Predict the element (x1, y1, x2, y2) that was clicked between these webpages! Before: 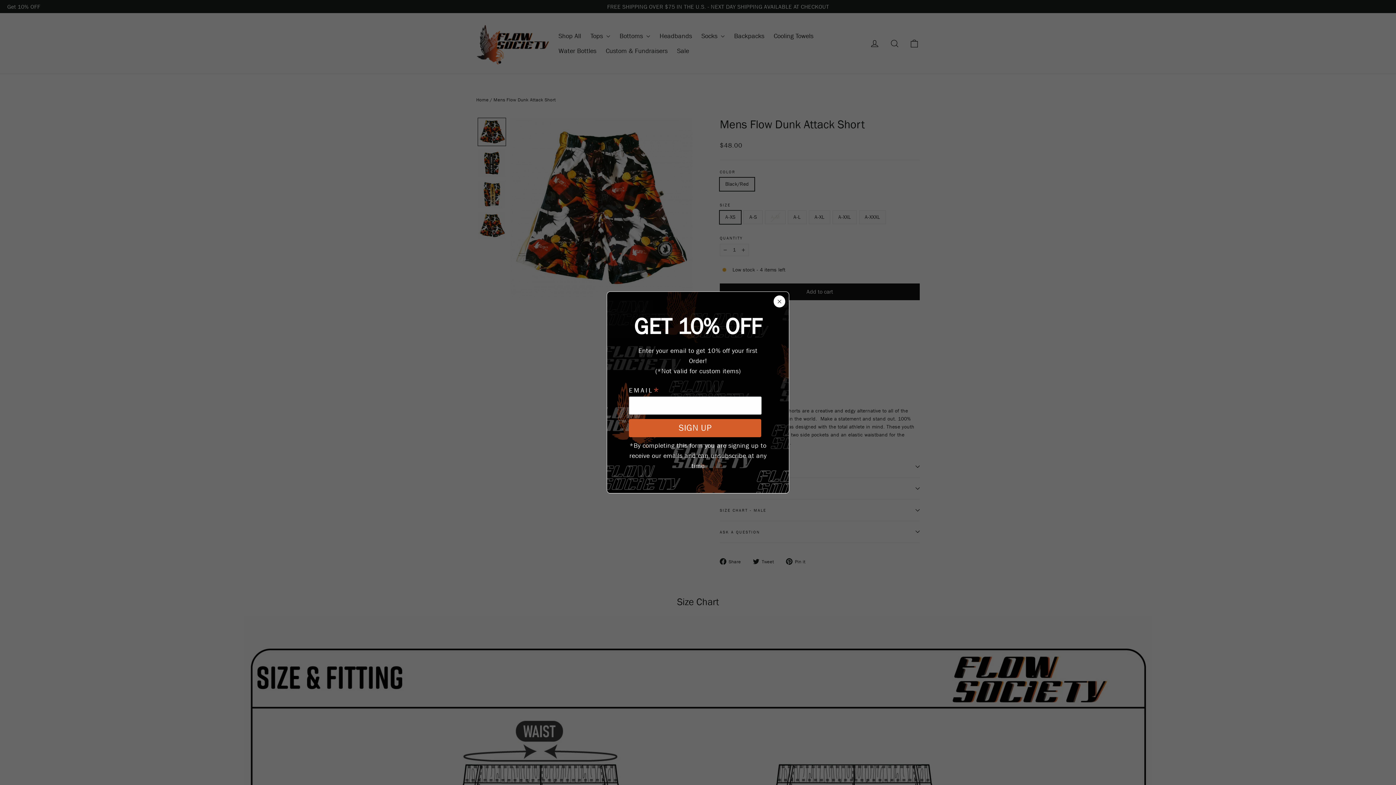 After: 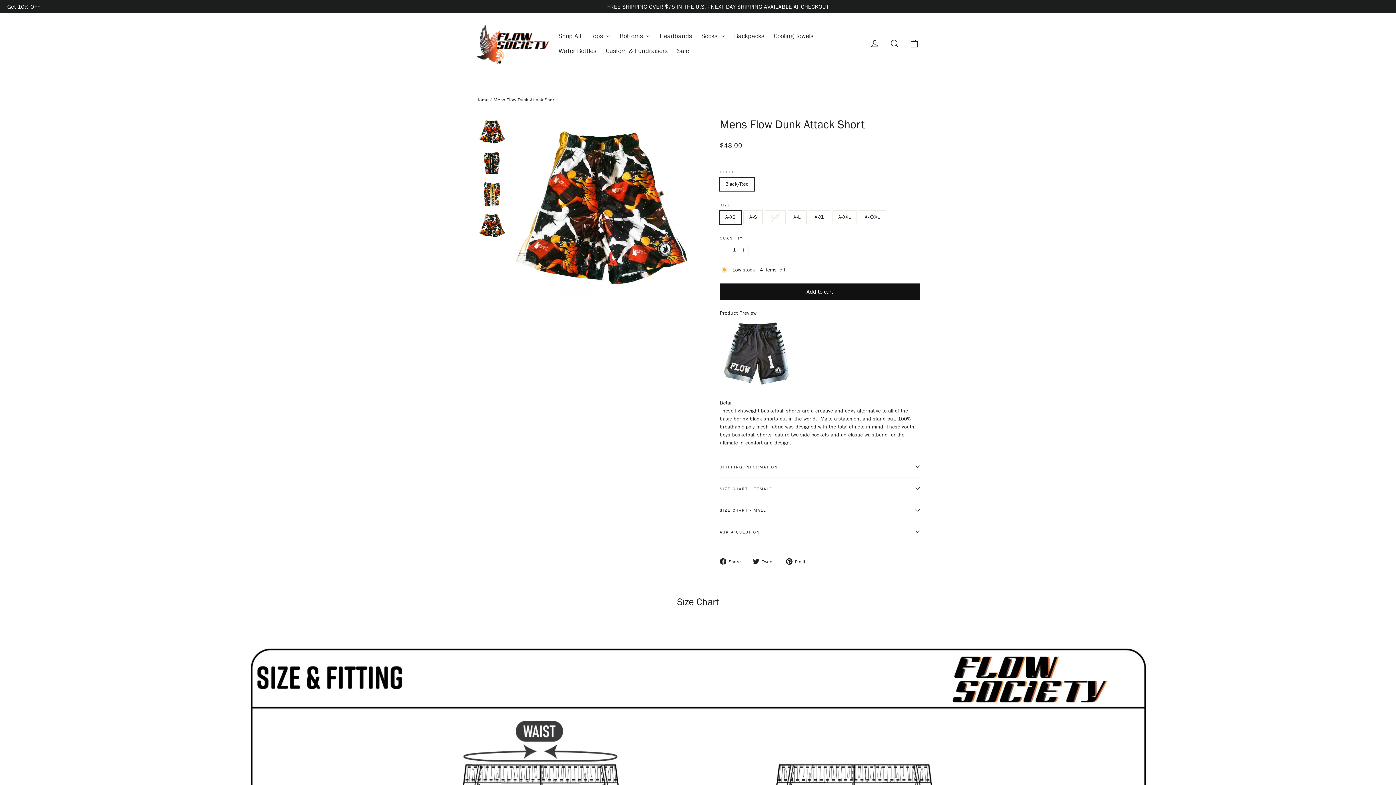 Action: bbox: (773, 295, 785, 307) label: "Close (esc)"